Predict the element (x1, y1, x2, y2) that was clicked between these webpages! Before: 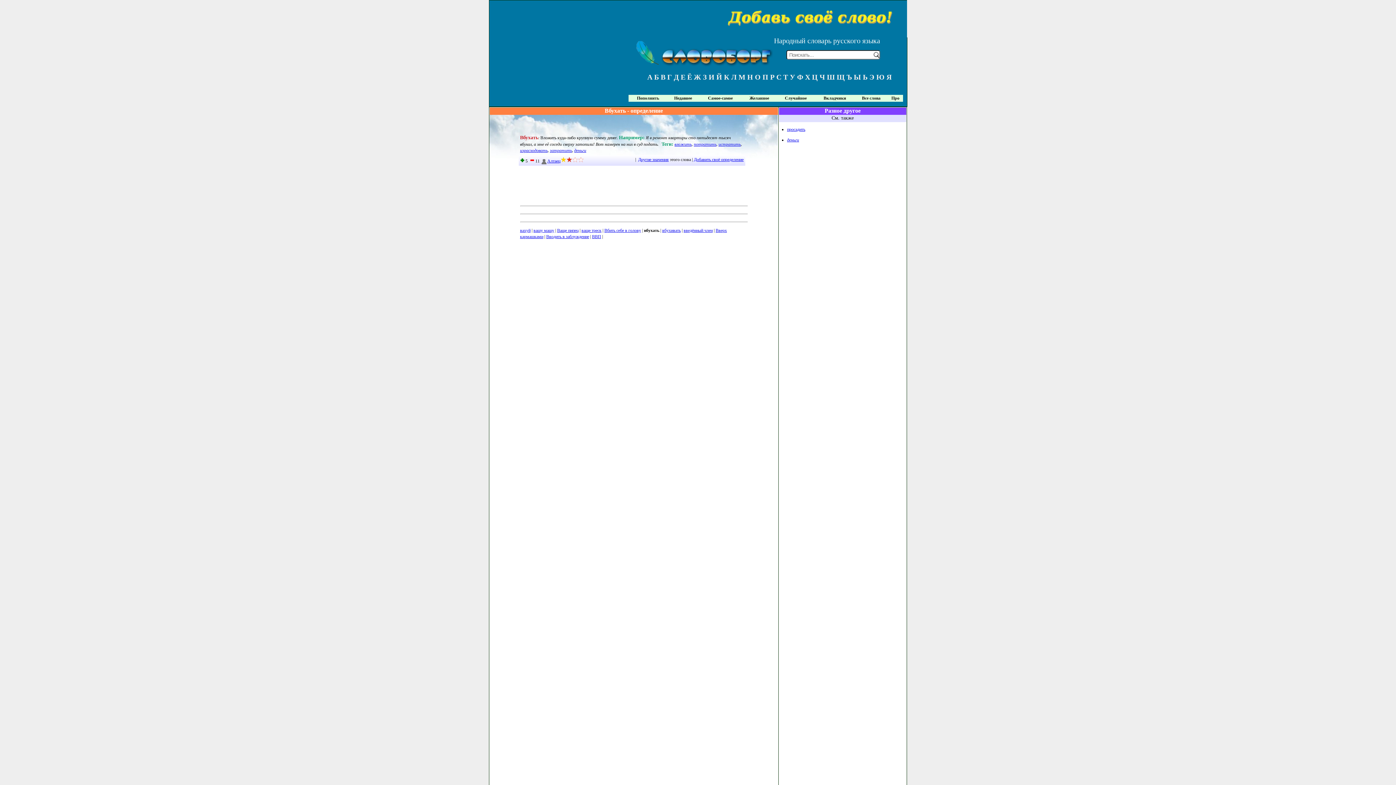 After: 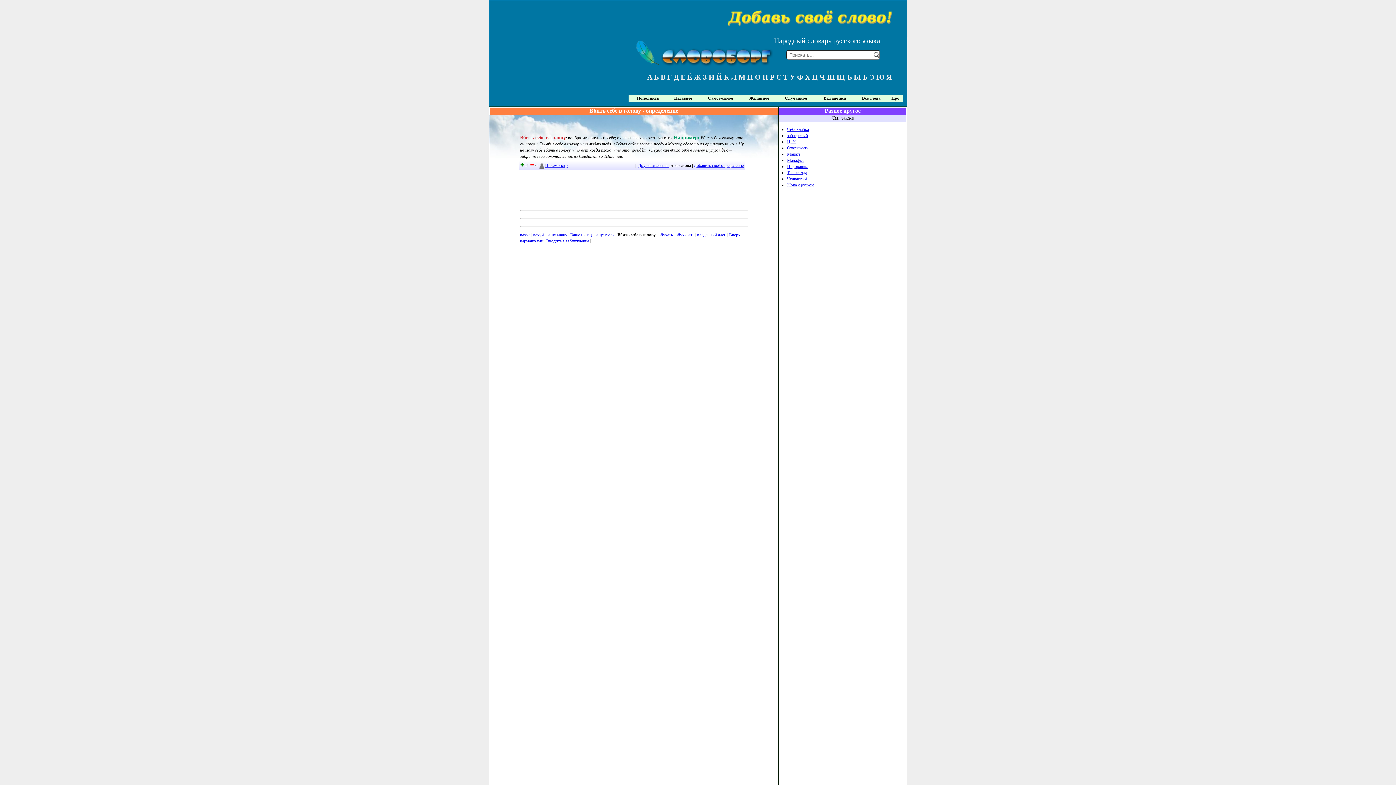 Action: bbox: (604, 228, 641, 233) label: Вбить себе в голову